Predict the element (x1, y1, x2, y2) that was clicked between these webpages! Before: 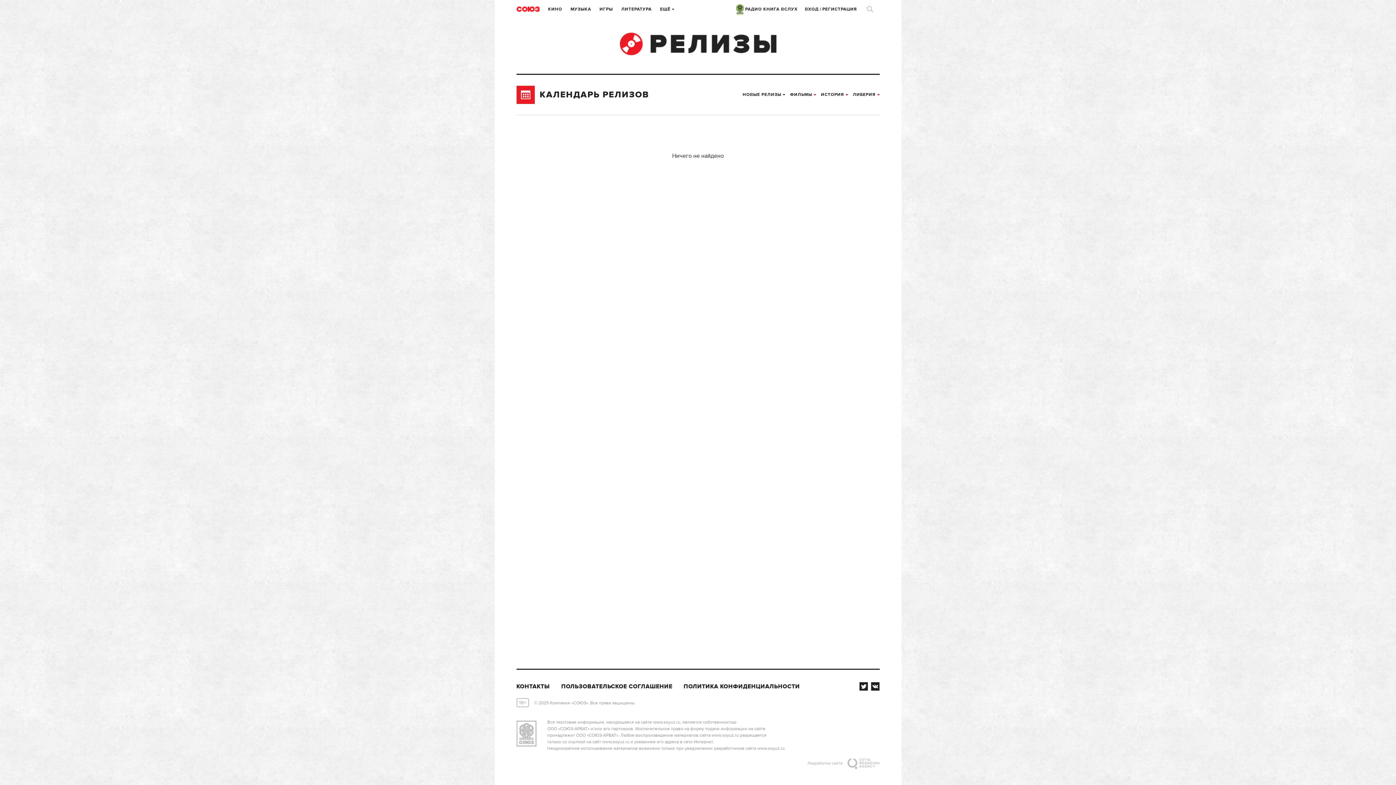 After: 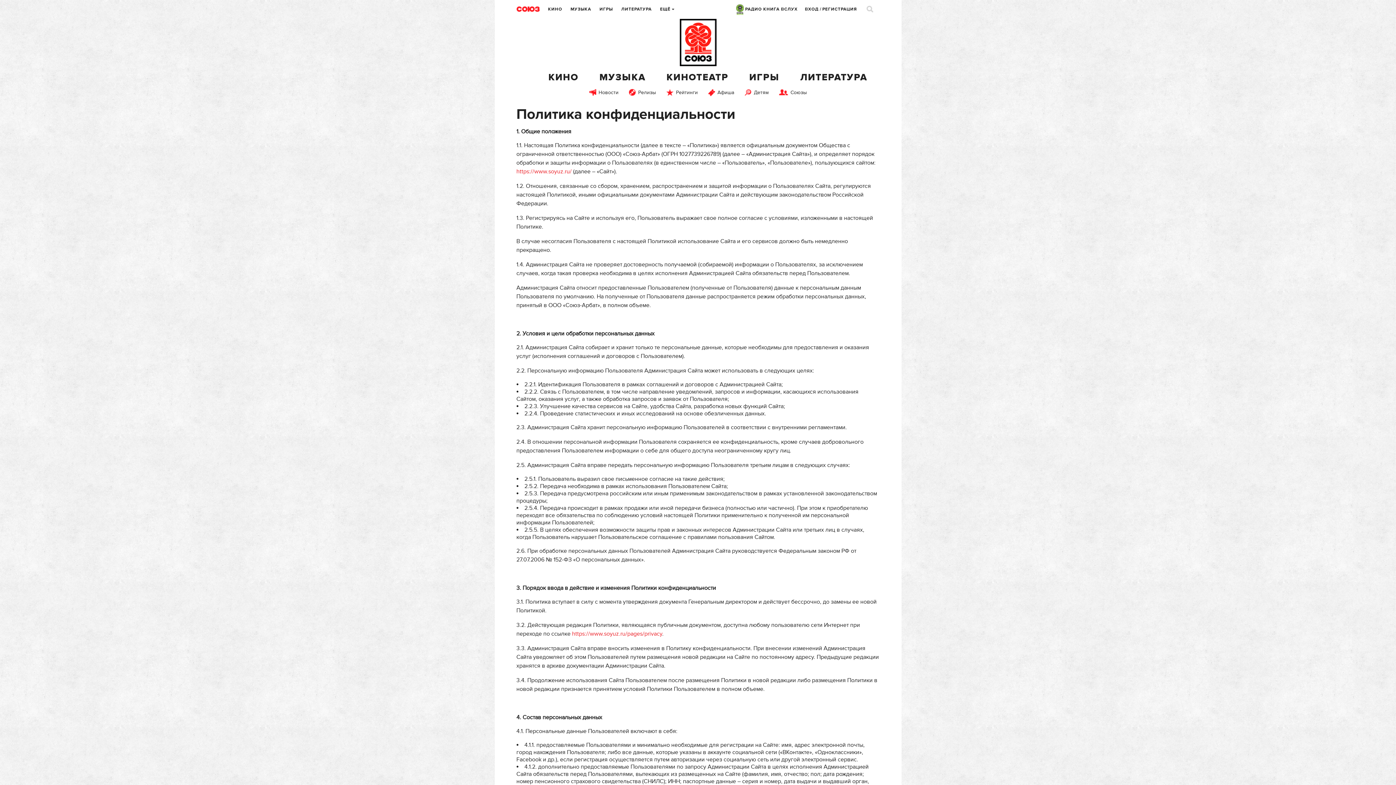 Action: label: ПОЛИТИКА КОНФИДЕНЦИАЛЬНОСТИ bbox: (683, 683, 800, 690)